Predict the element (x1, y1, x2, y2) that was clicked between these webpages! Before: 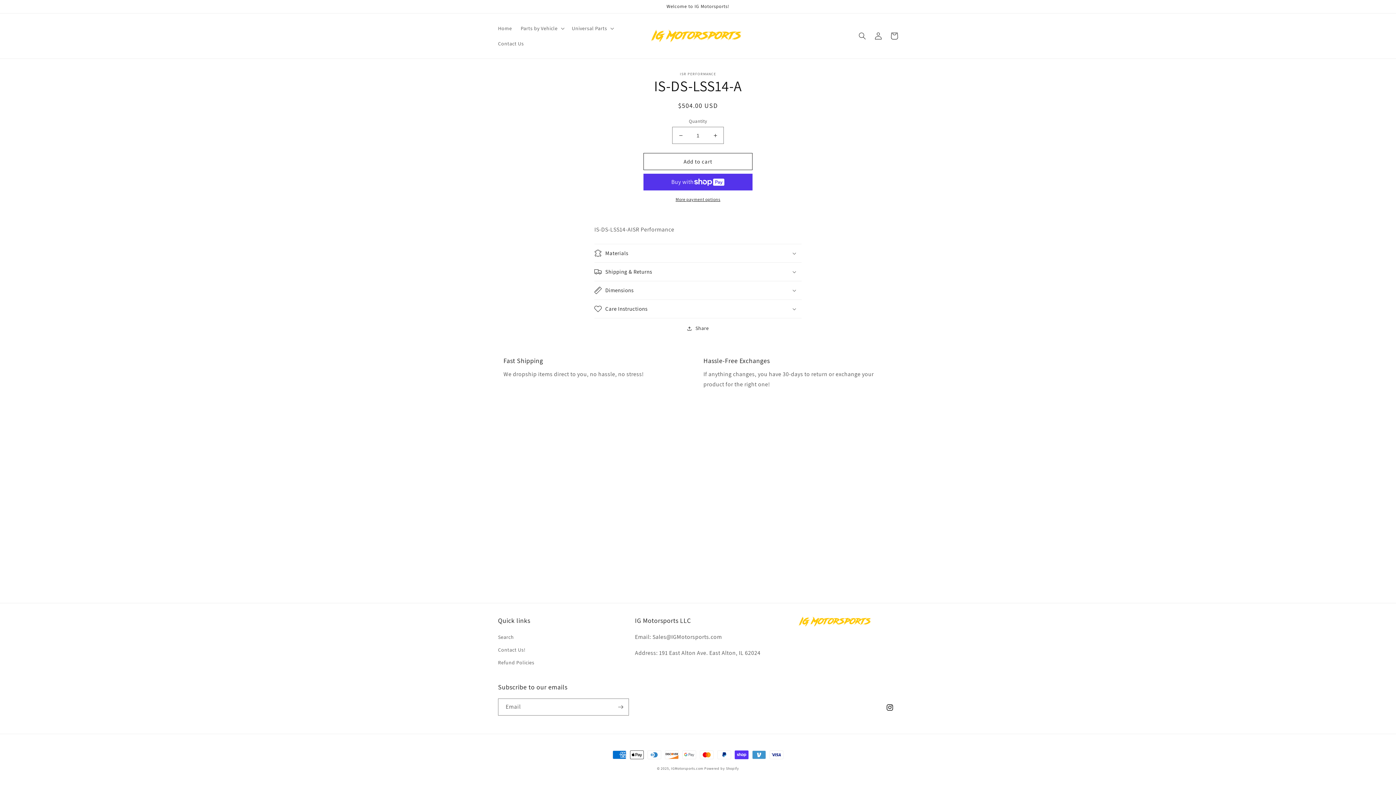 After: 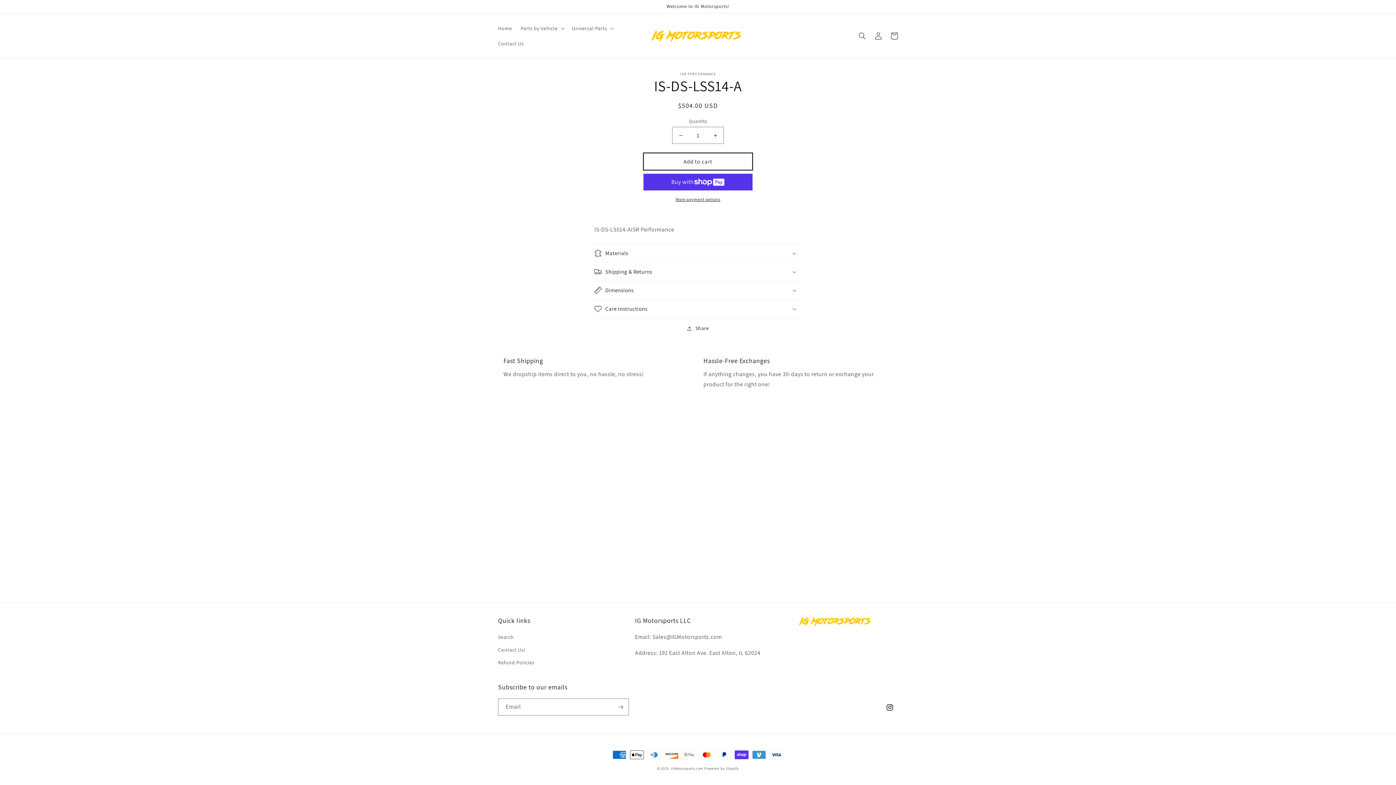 Action: label: Add to cart bbox: (643, 153, 752, 170)